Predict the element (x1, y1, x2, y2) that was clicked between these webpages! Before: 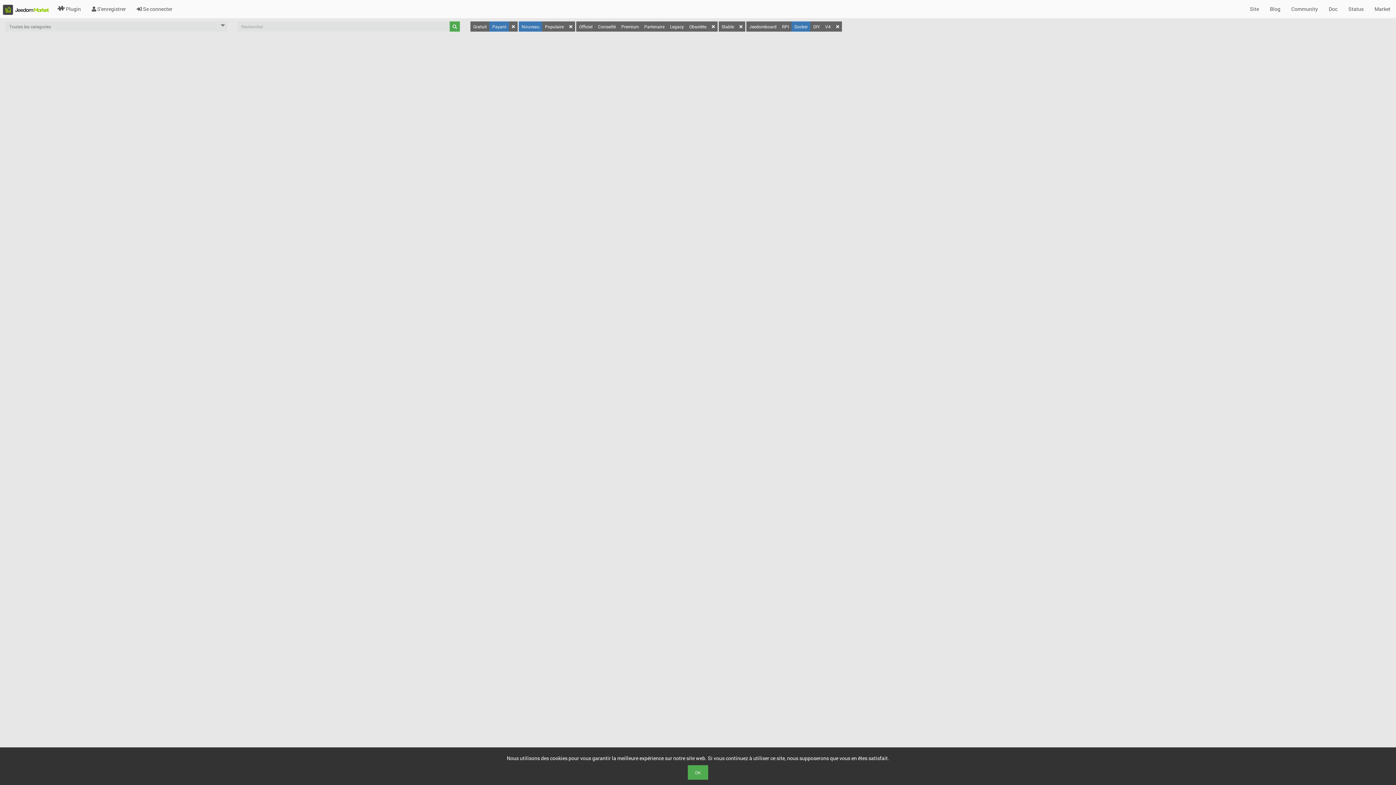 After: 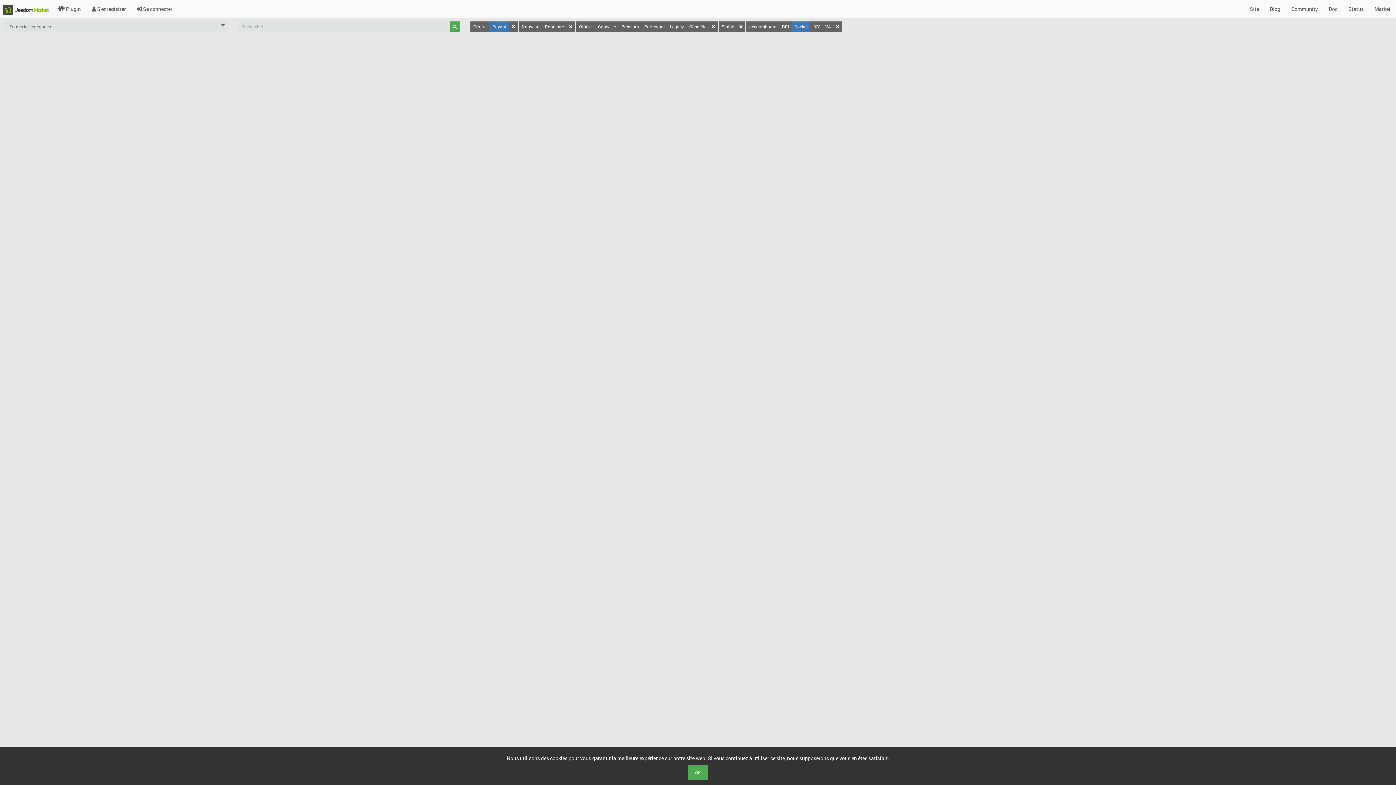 Action: bbox: (566, 21, 575, 31)